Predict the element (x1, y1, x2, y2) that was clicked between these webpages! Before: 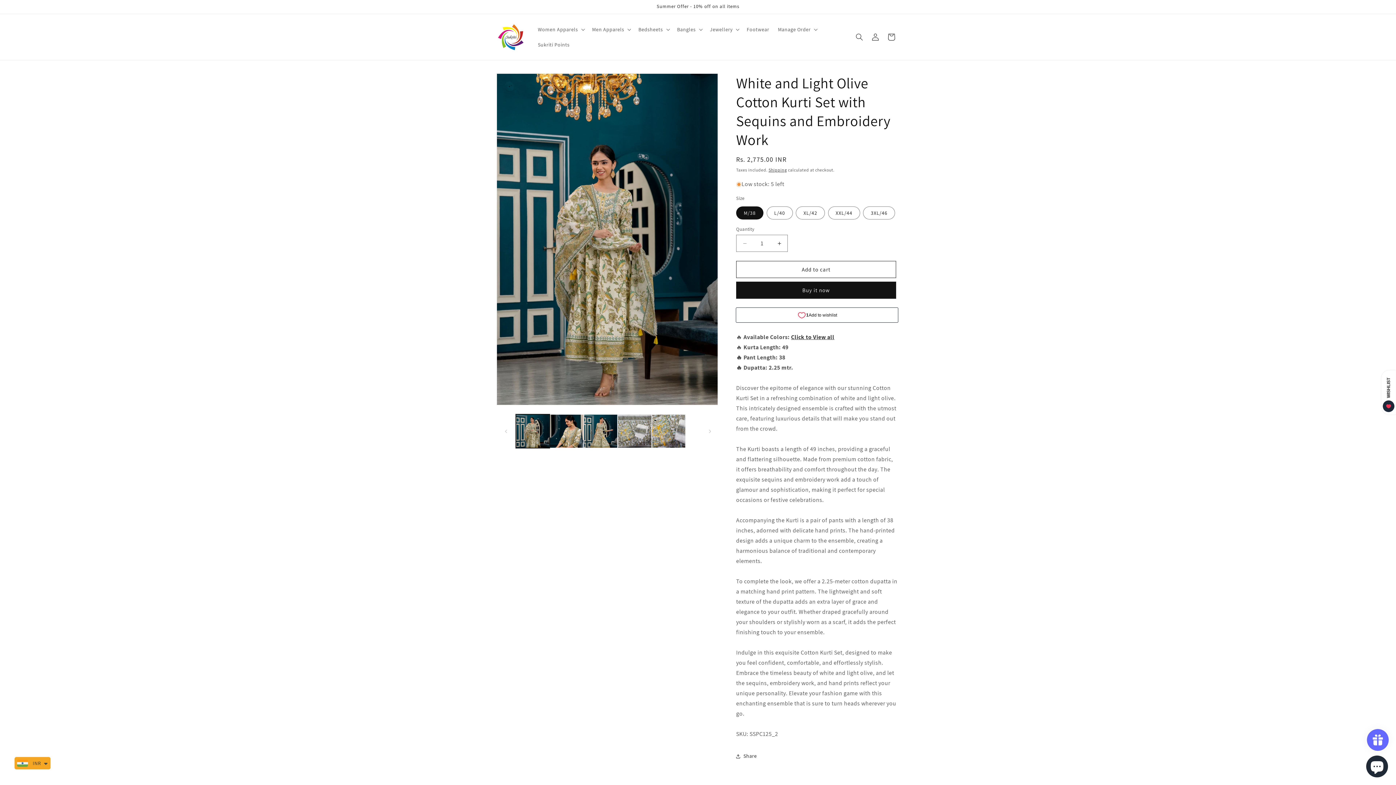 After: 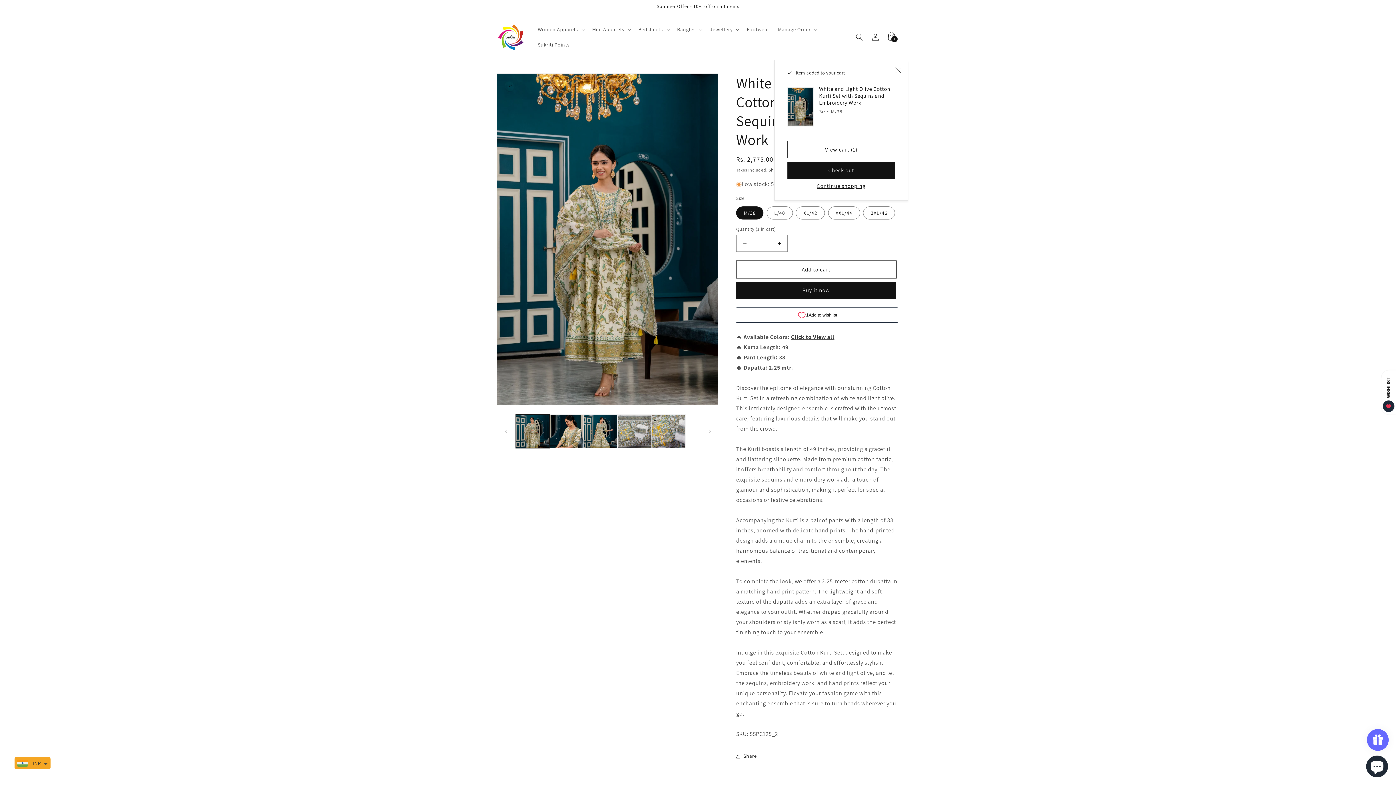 Action: bbox: (736, 261, 896, 278) label: Add to cart